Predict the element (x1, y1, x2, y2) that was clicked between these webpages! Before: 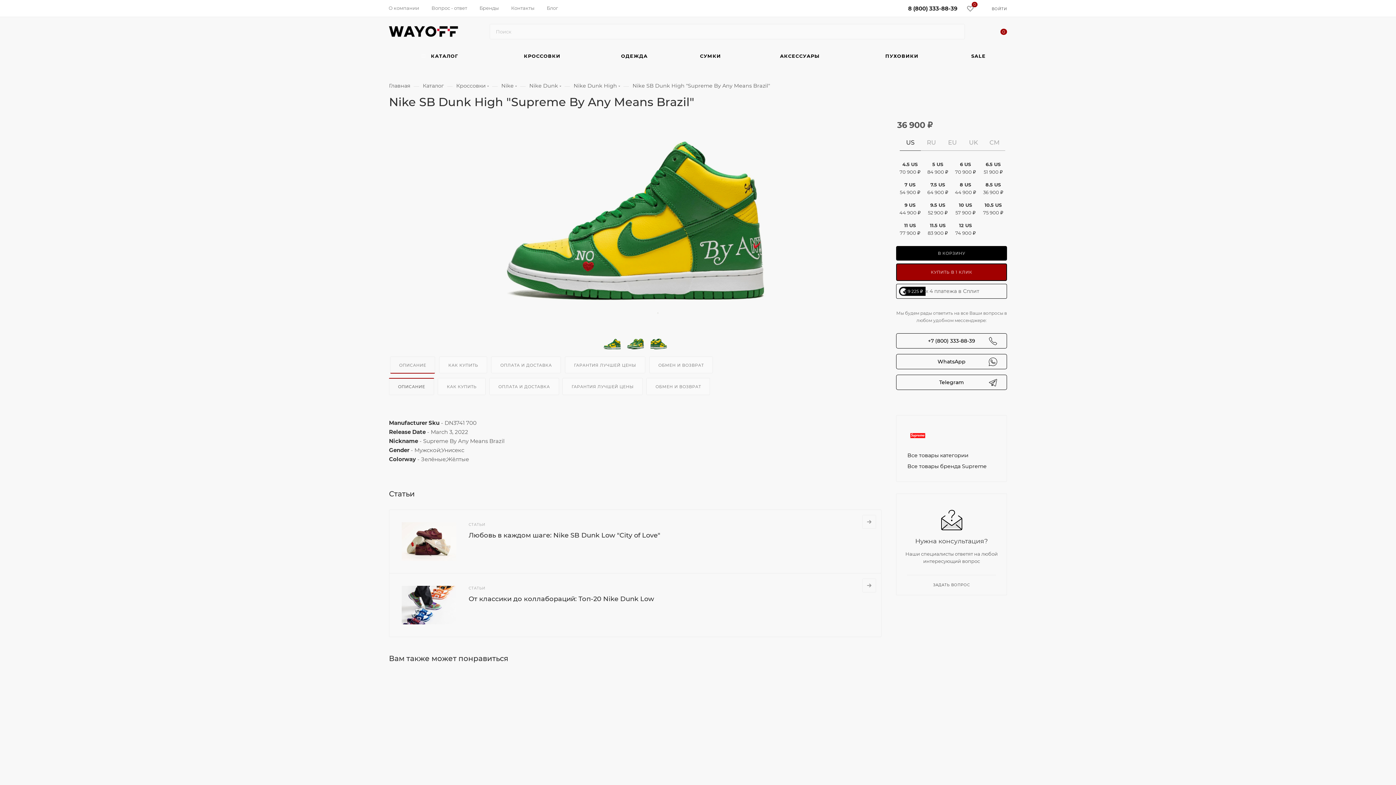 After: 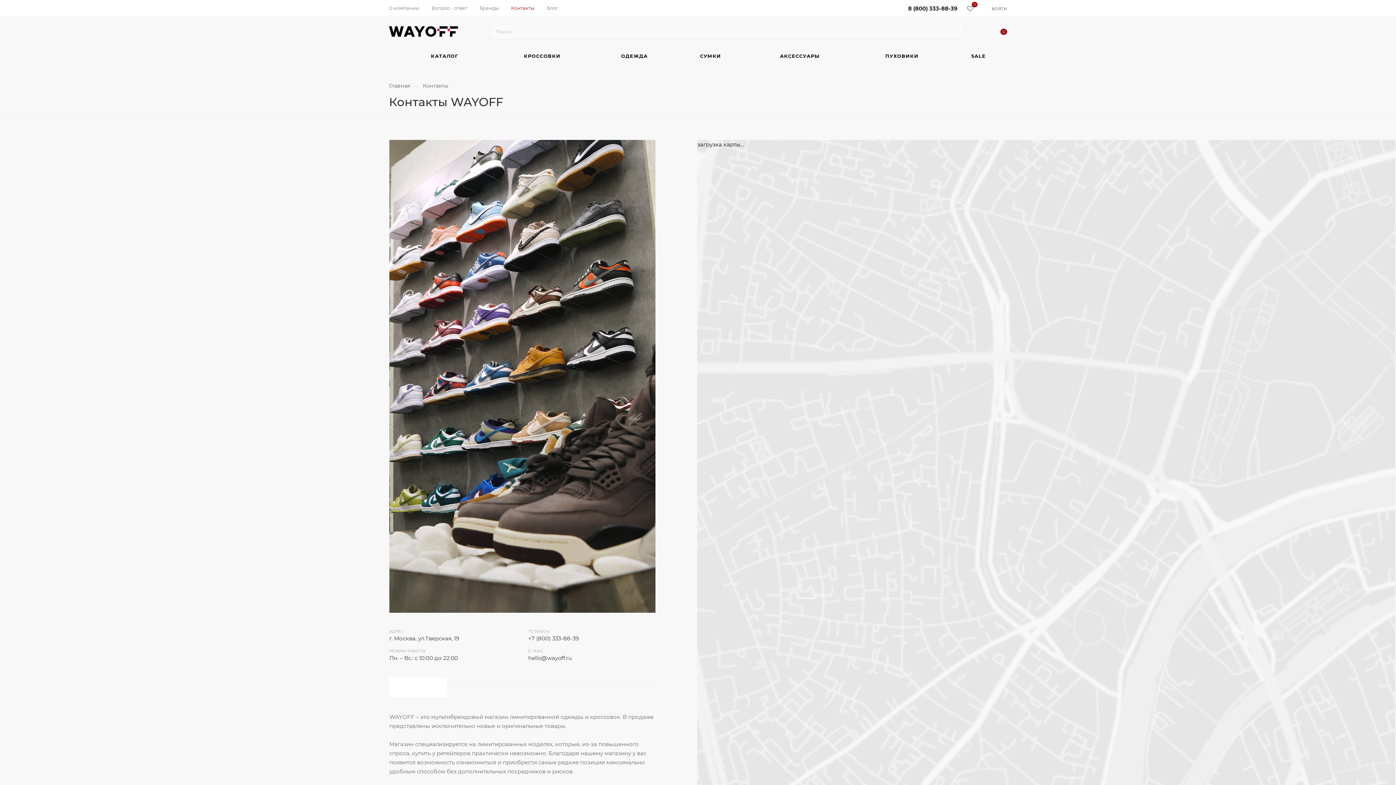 Action: bbox: (511, 4, 534, 11) label: Контакты